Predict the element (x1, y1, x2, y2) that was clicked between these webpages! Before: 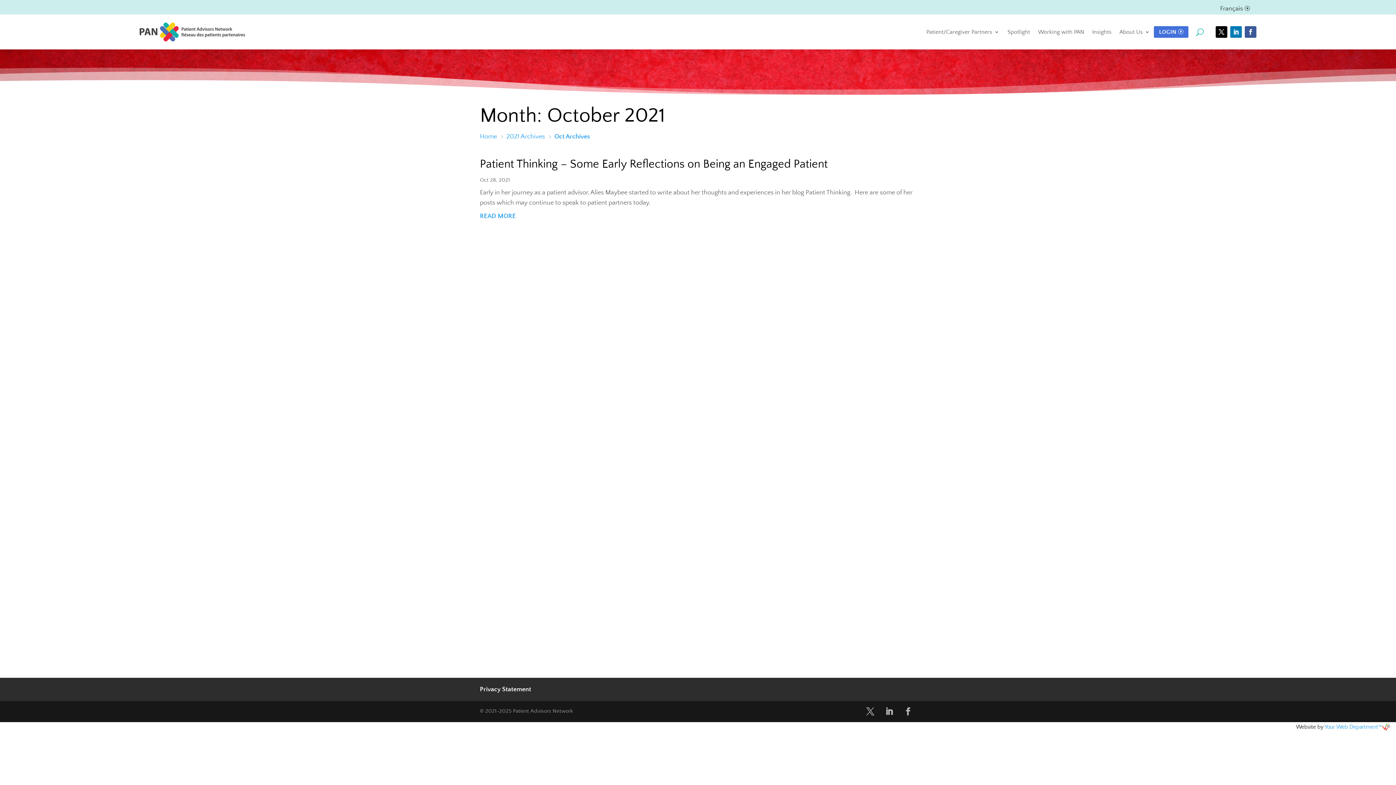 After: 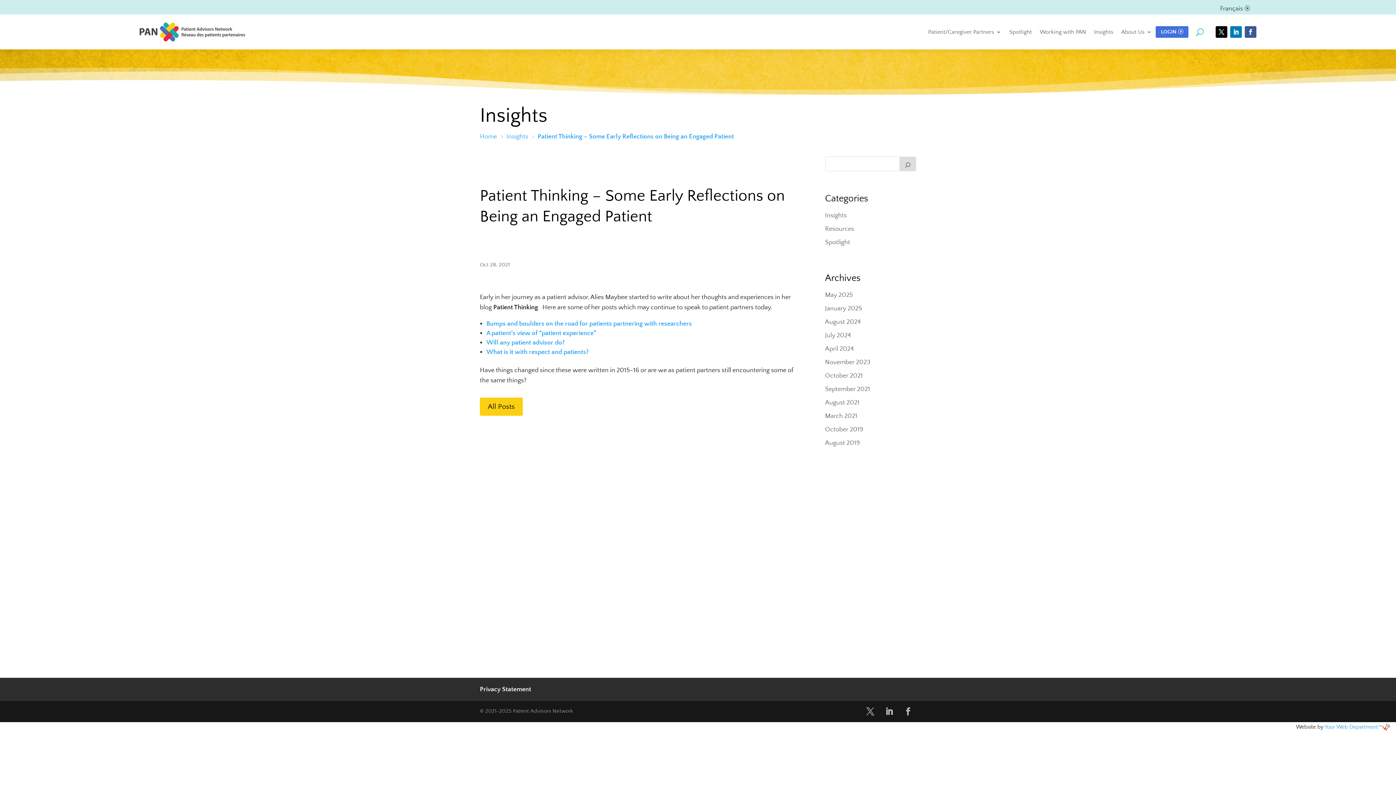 Action: bbox: (480, 211, 916, 221) label: READ MORE